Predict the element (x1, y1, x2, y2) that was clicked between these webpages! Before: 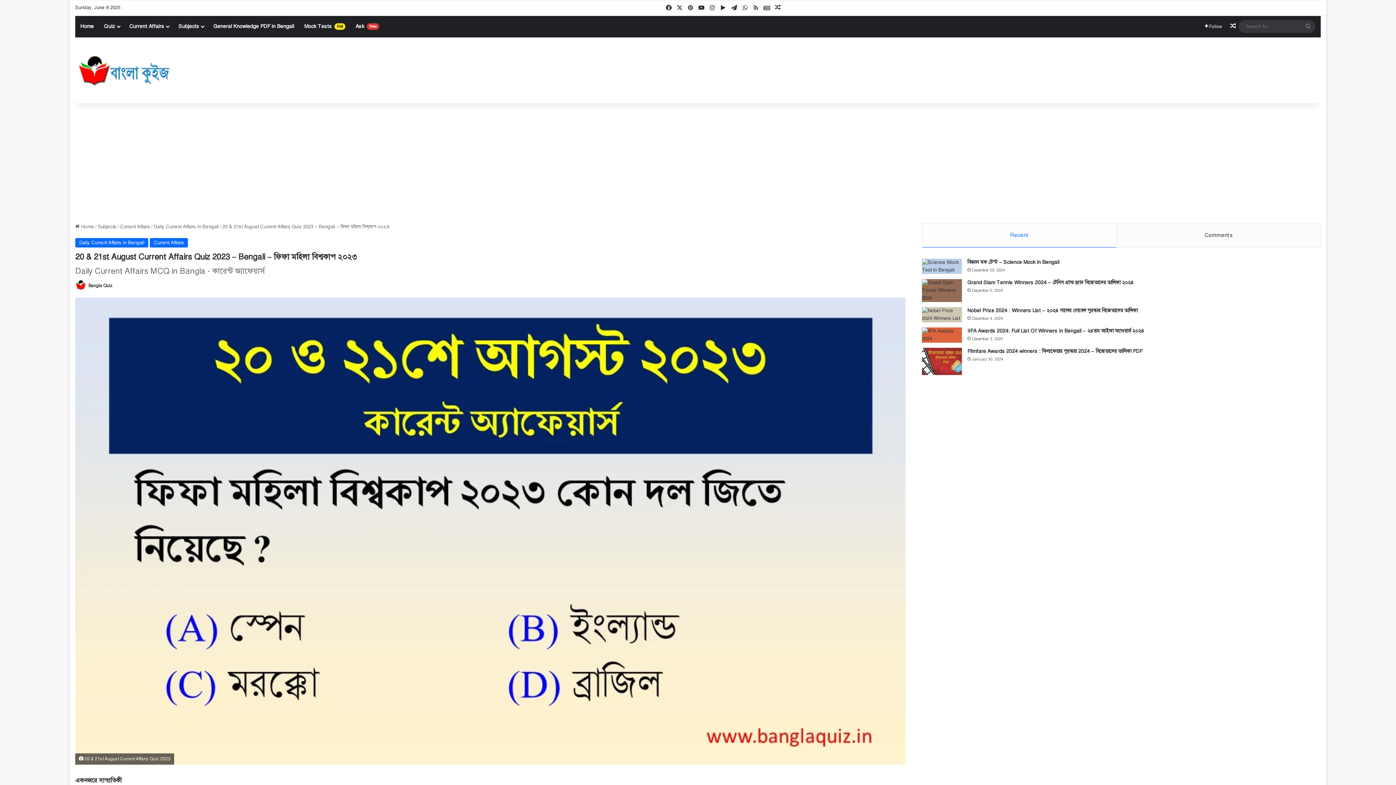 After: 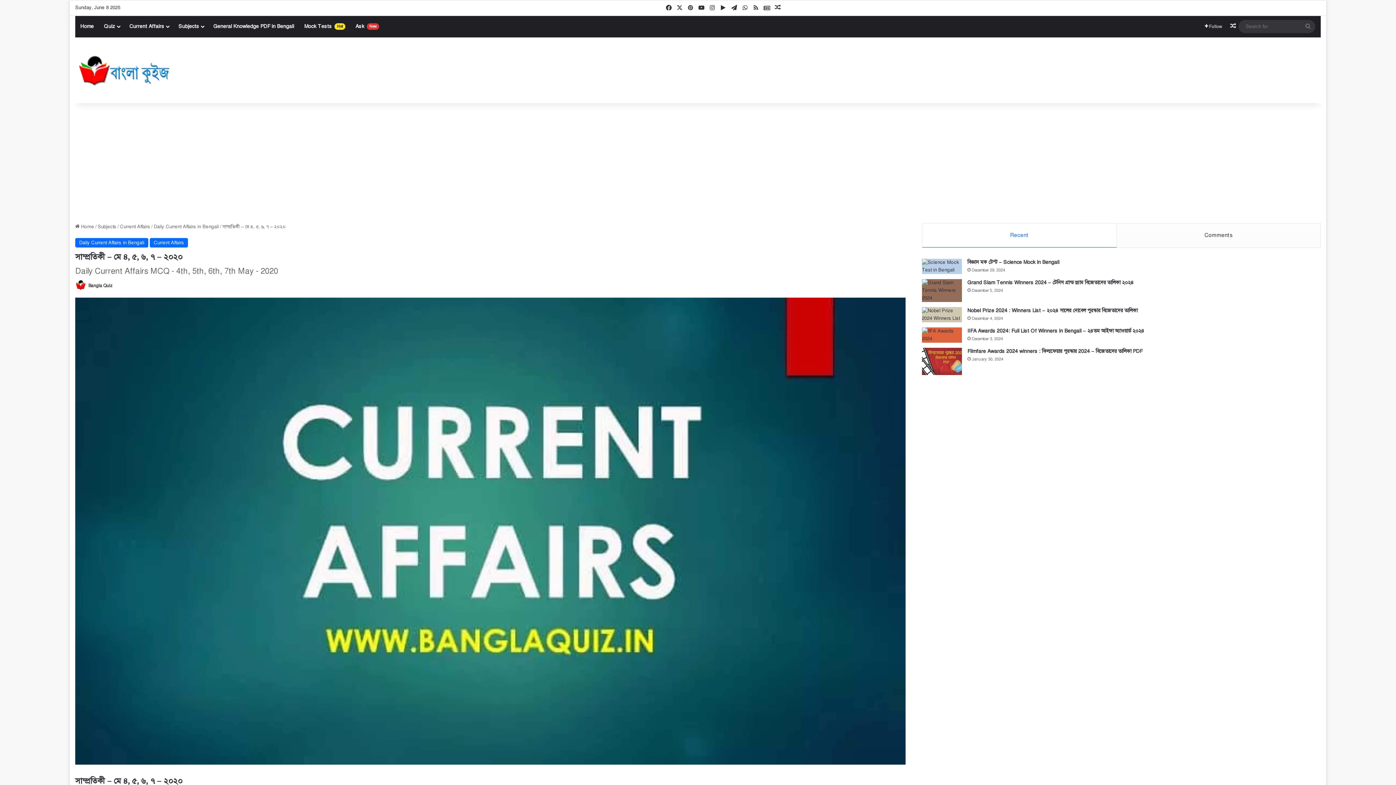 Action: bbox: (1228, 15, 1238, 37) label: Random Article